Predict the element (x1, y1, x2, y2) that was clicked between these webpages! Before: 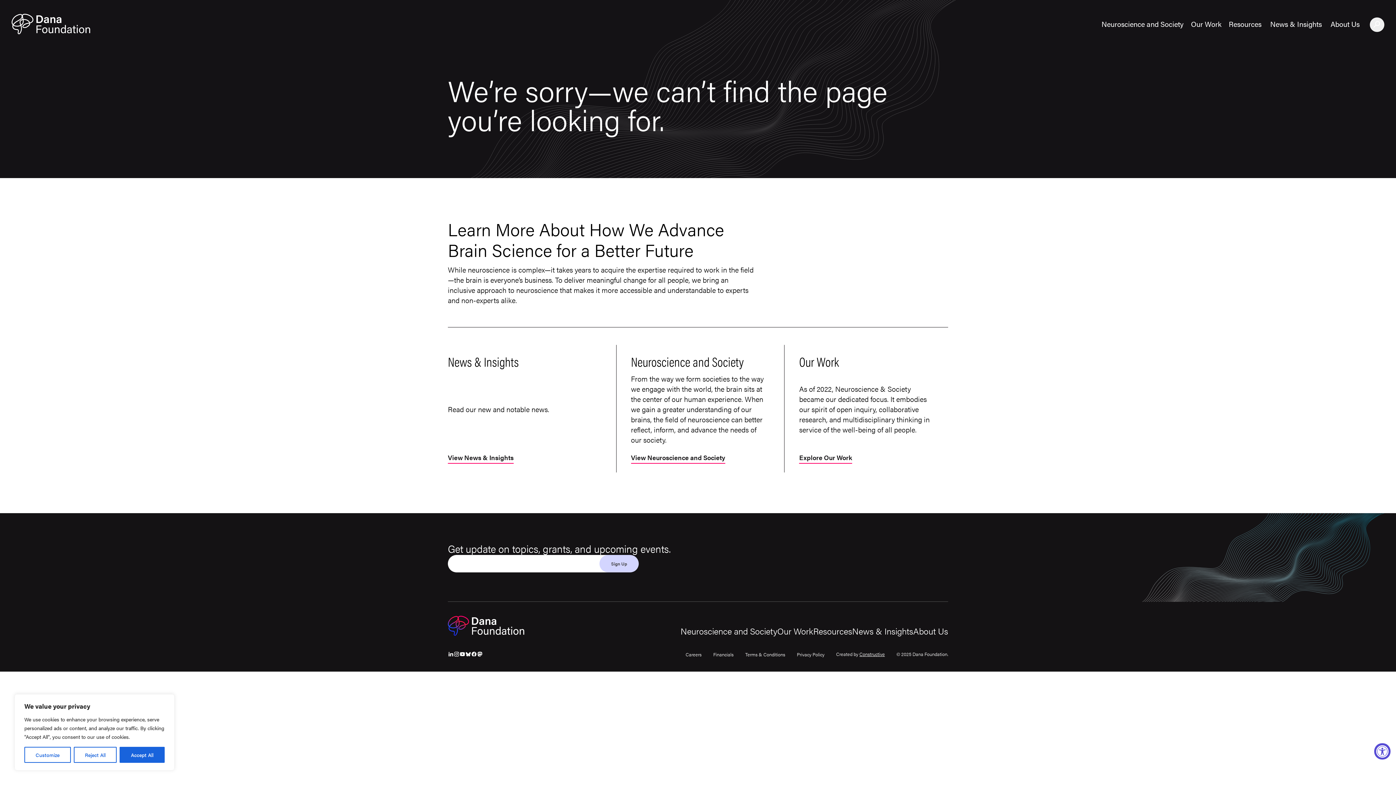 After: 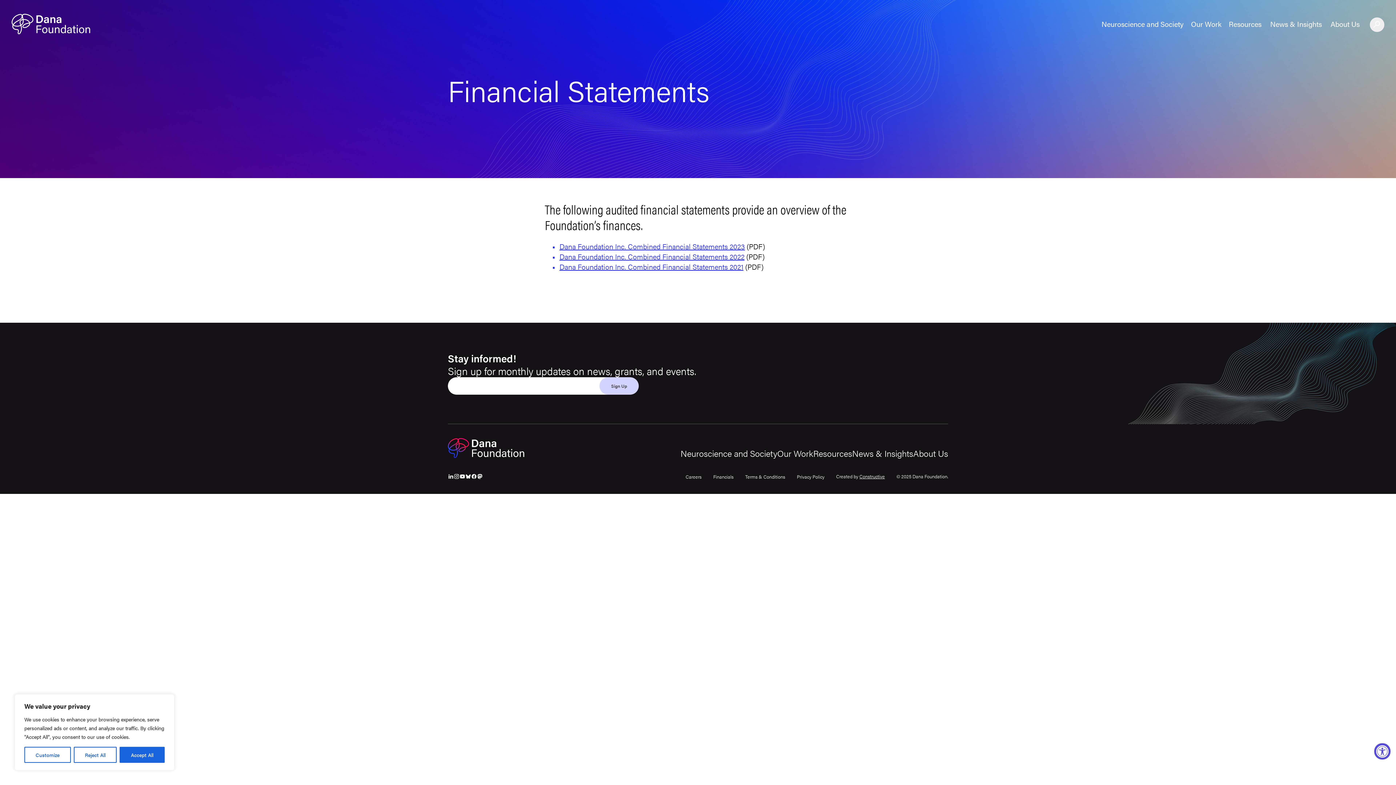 Action: bbox: (713, 651, 733, 658) label: Financials